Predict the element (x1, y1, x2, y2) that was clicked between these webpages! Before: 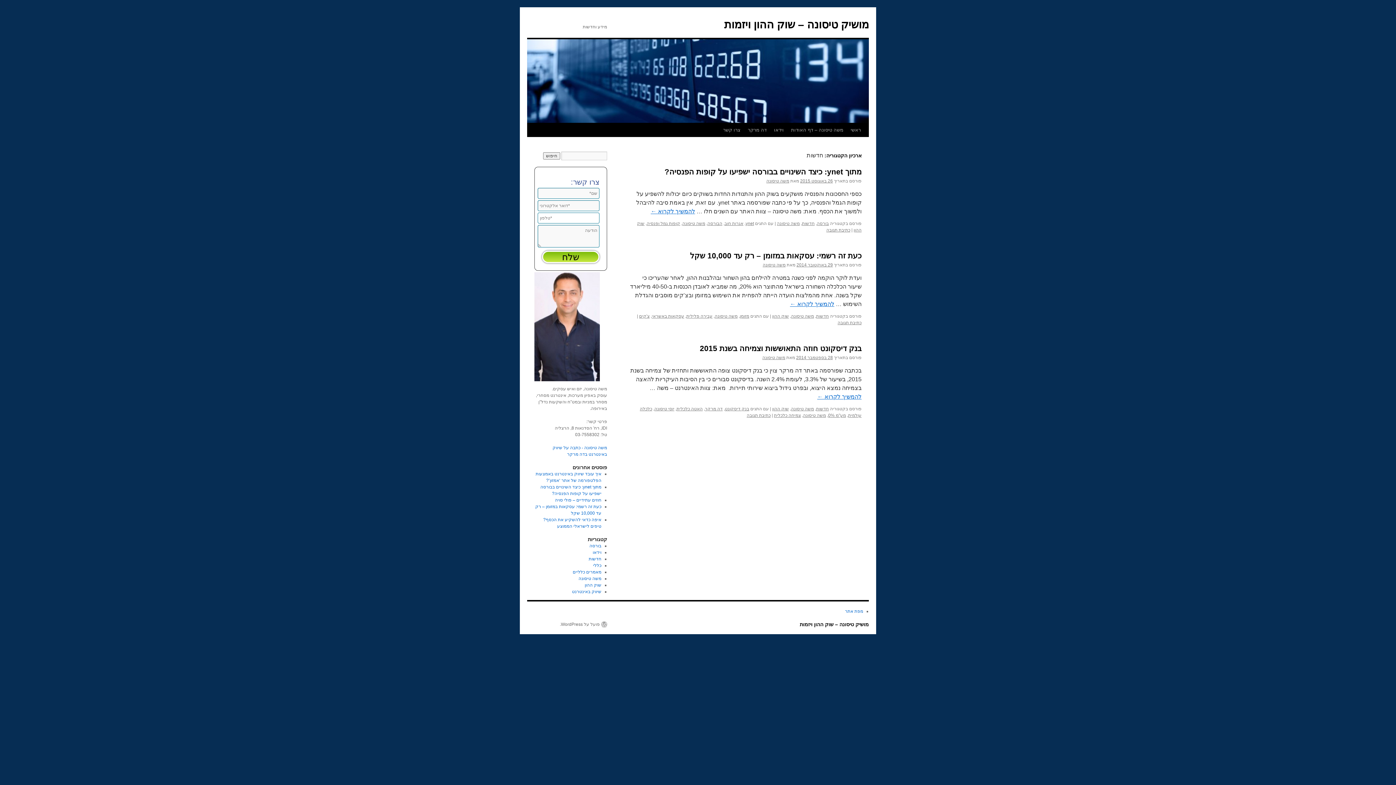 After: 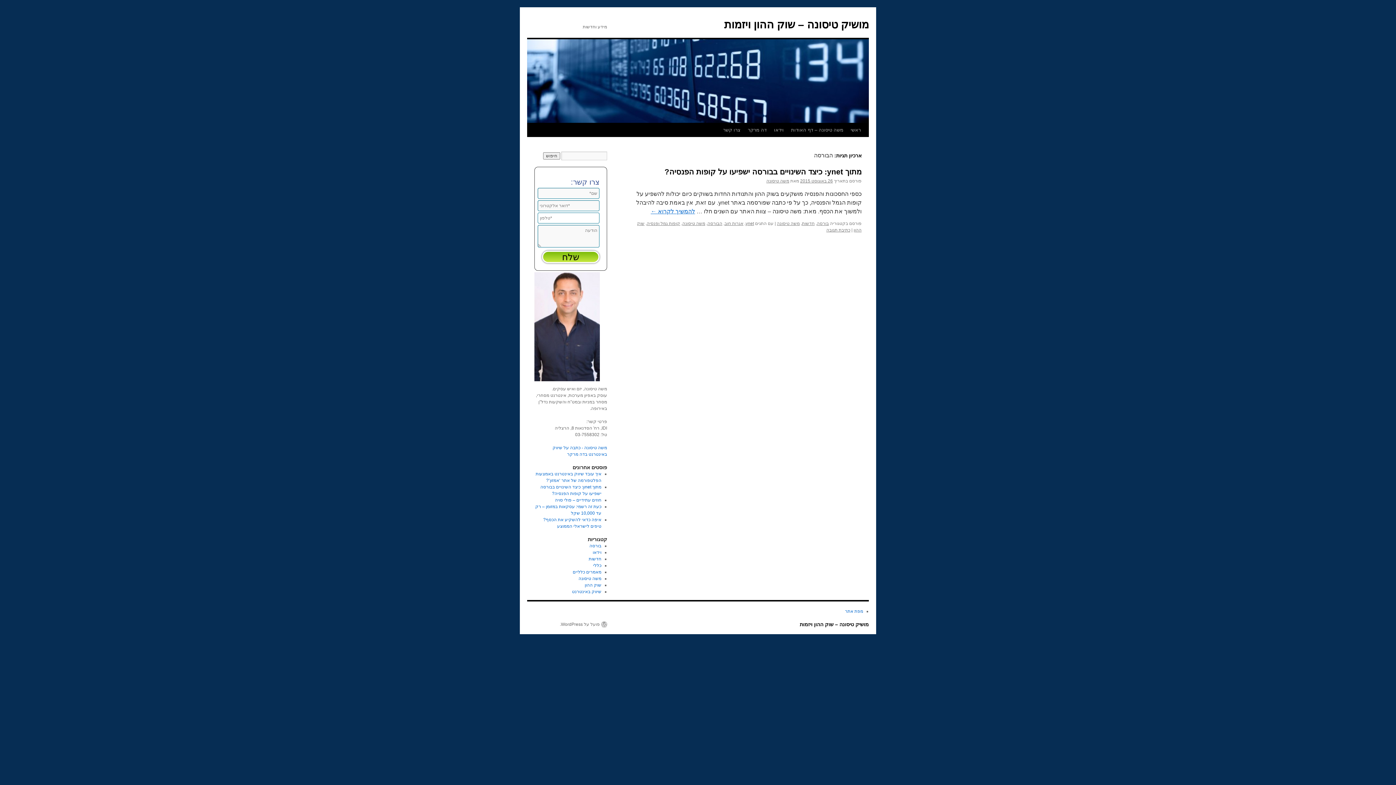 Action: label: הבורסה bbox: (707, 221, 722, 226)